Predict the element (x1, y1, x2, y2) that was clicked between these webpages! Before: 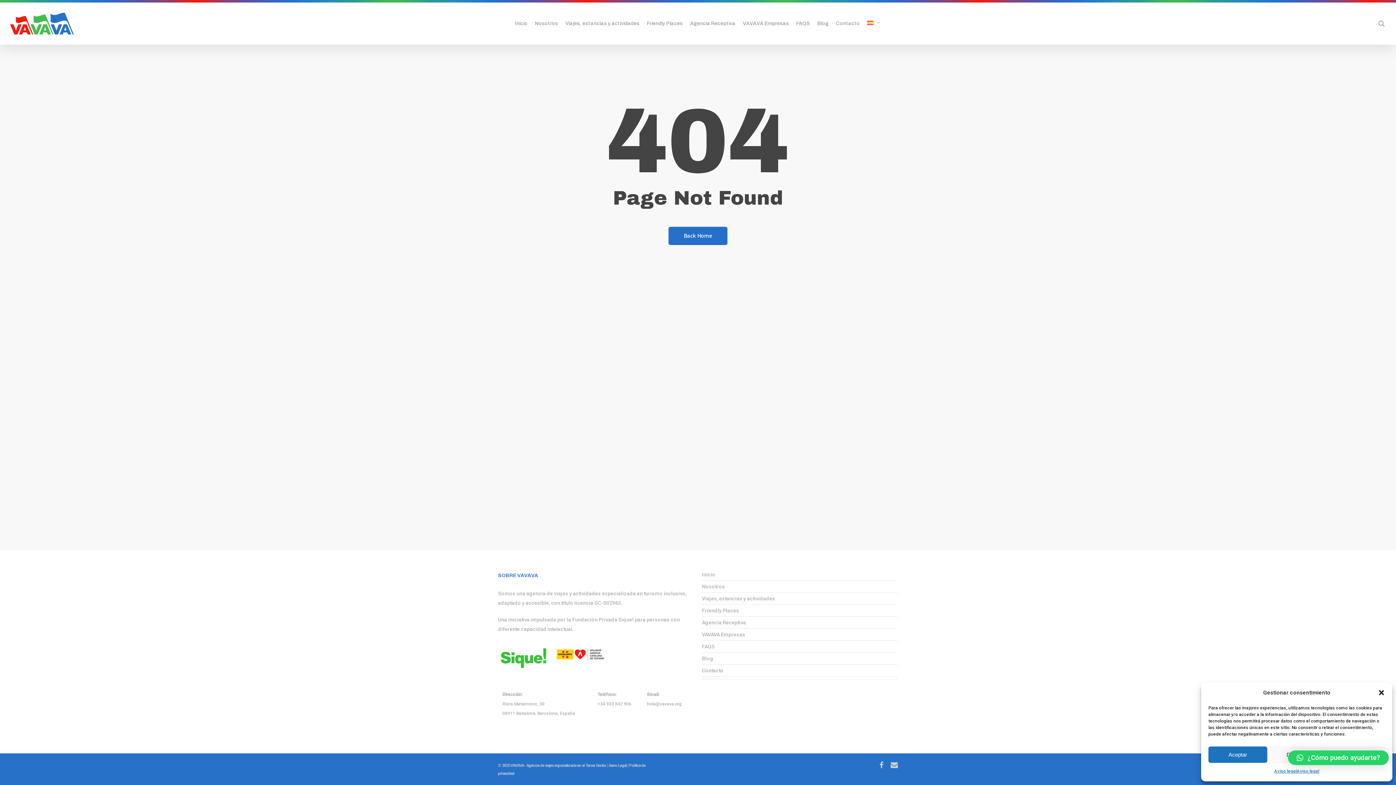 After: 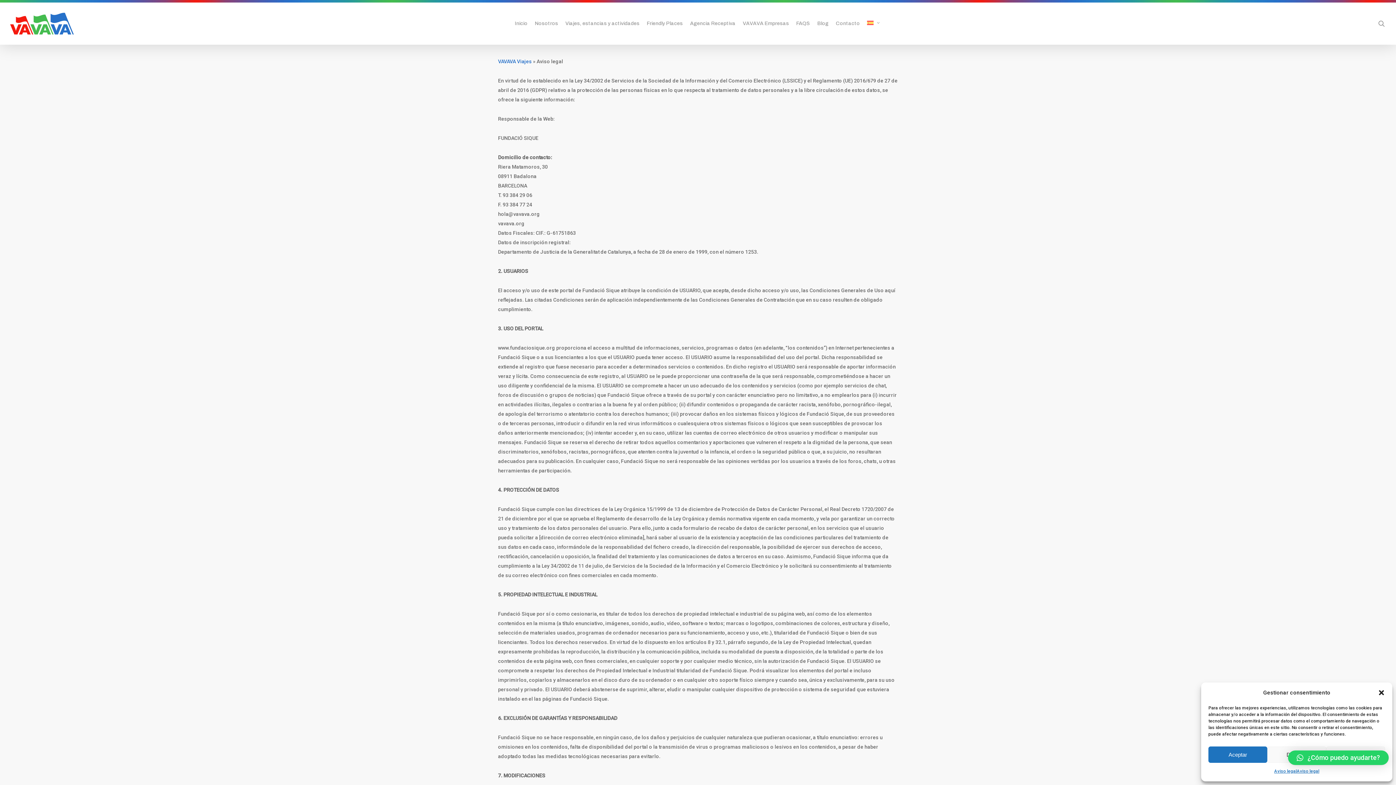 Action: label: Aviso Legal bbox: (608, 763, 626, 768)